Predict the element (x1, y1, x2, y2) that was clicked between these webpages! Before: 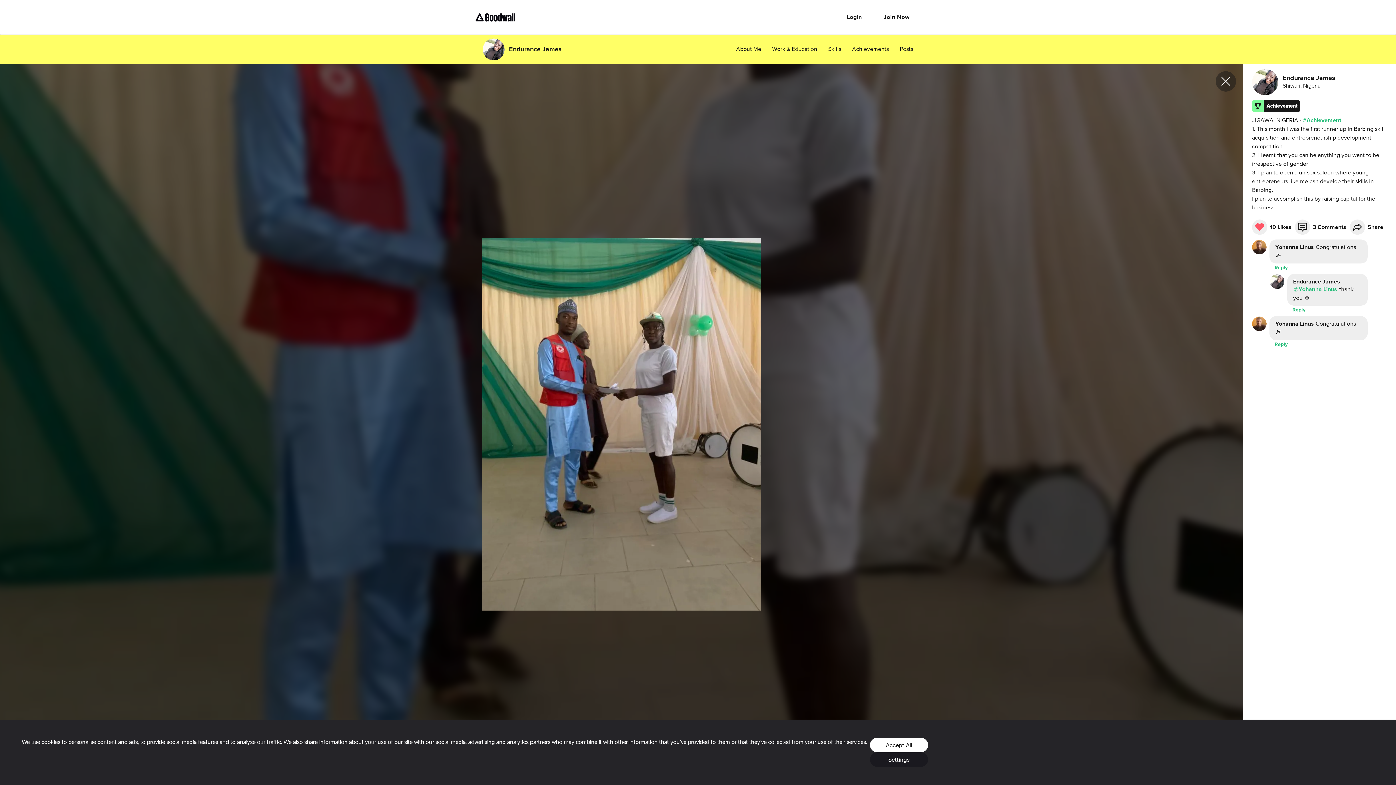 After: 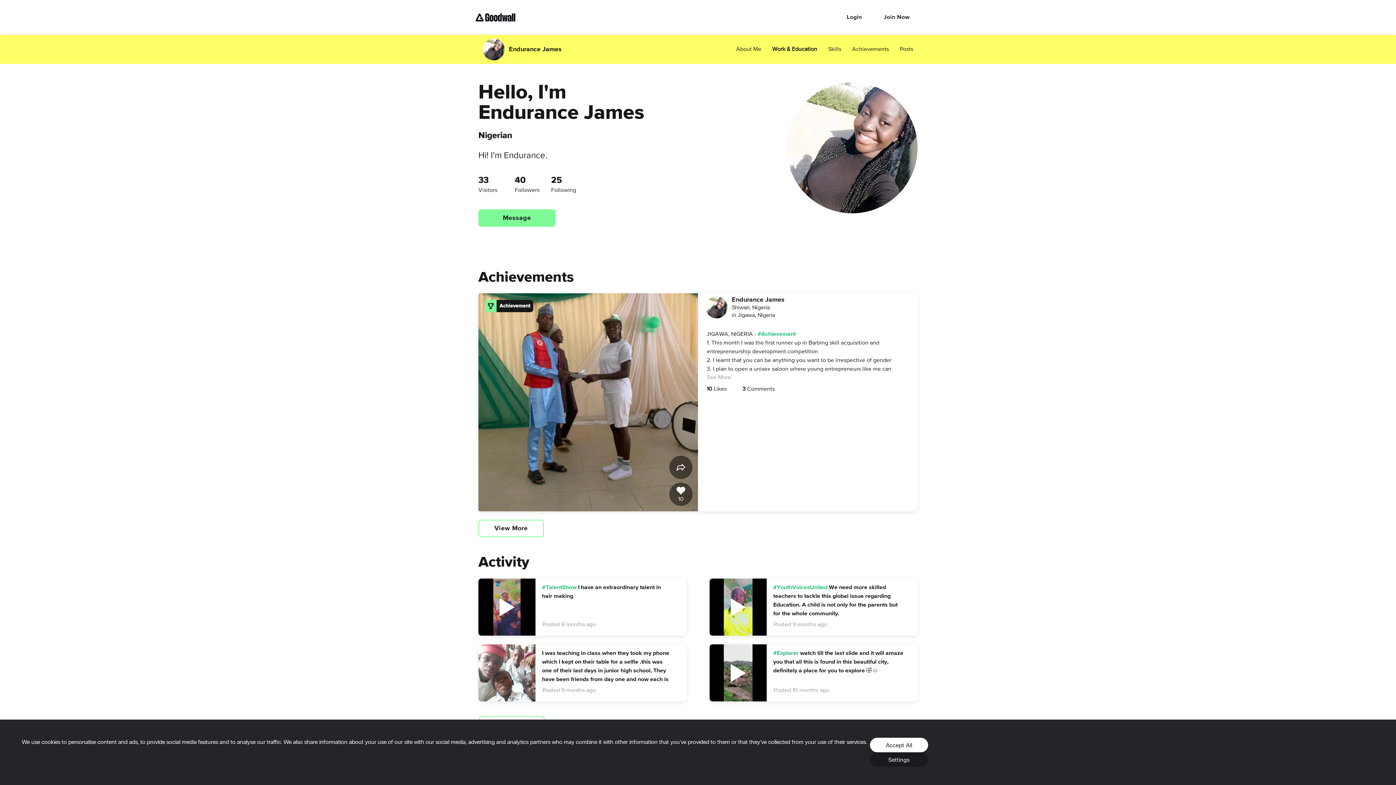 Action: label: Work & Education bbox: (772, 45, 817, 53)